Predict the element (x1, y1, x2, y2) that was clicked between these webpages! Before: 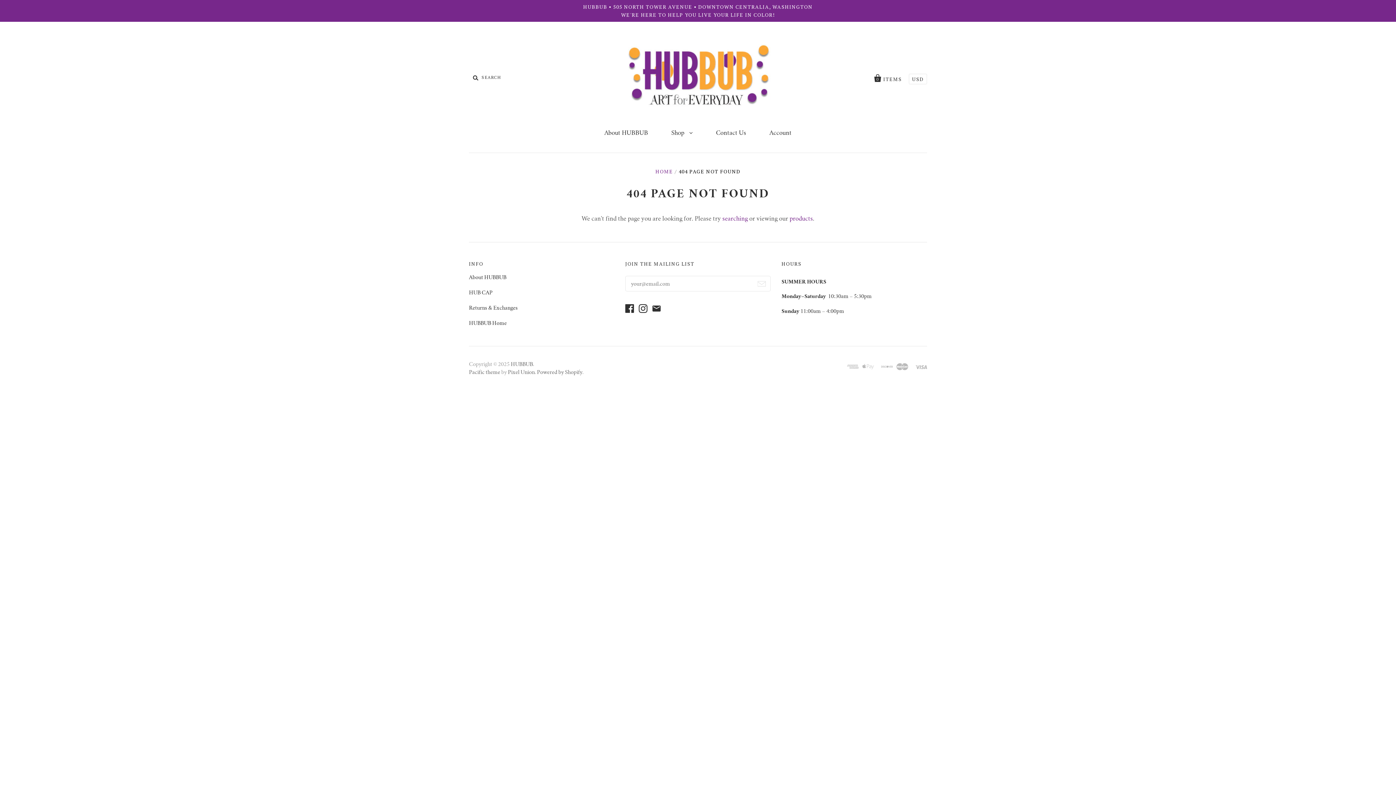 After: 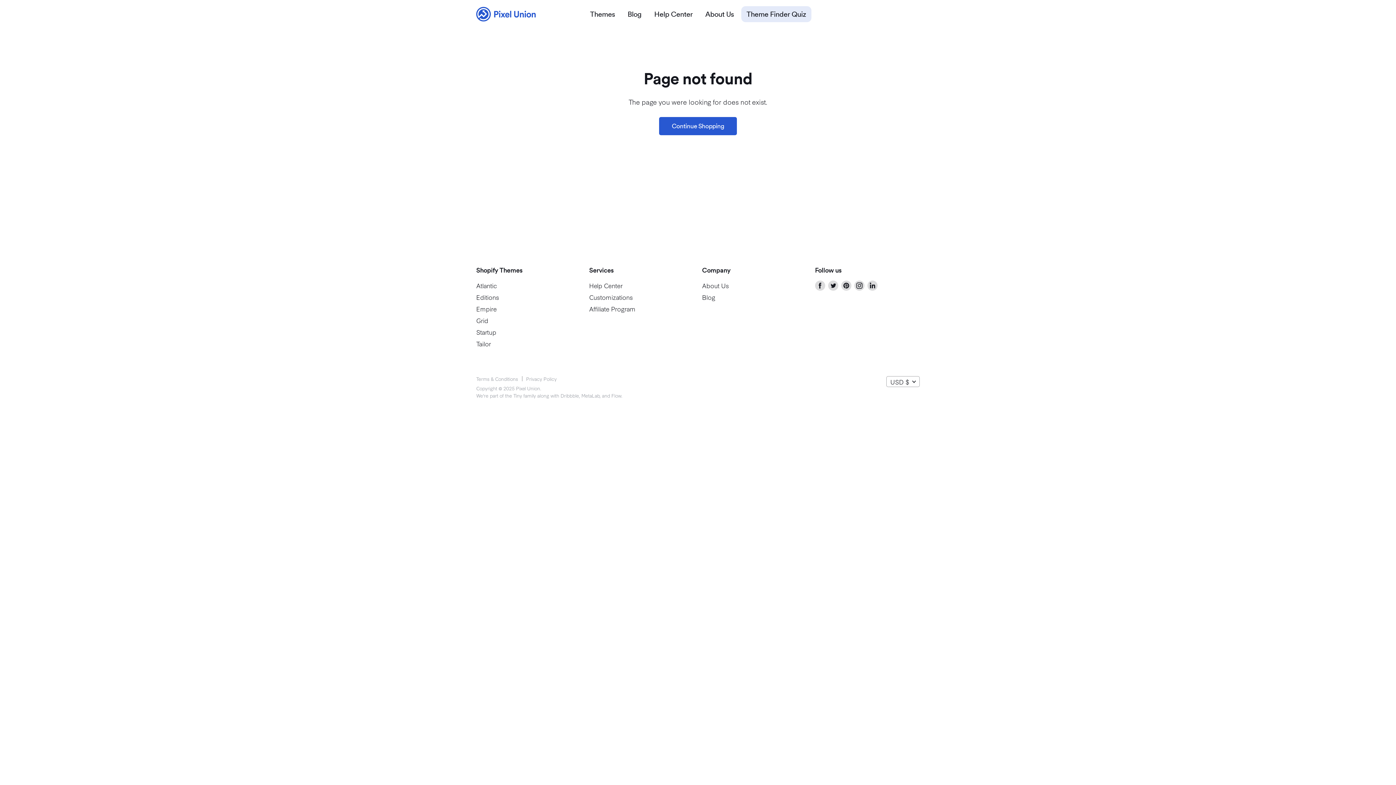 Action: bbox: (469, 370, 500, 375) label: Pacific theme